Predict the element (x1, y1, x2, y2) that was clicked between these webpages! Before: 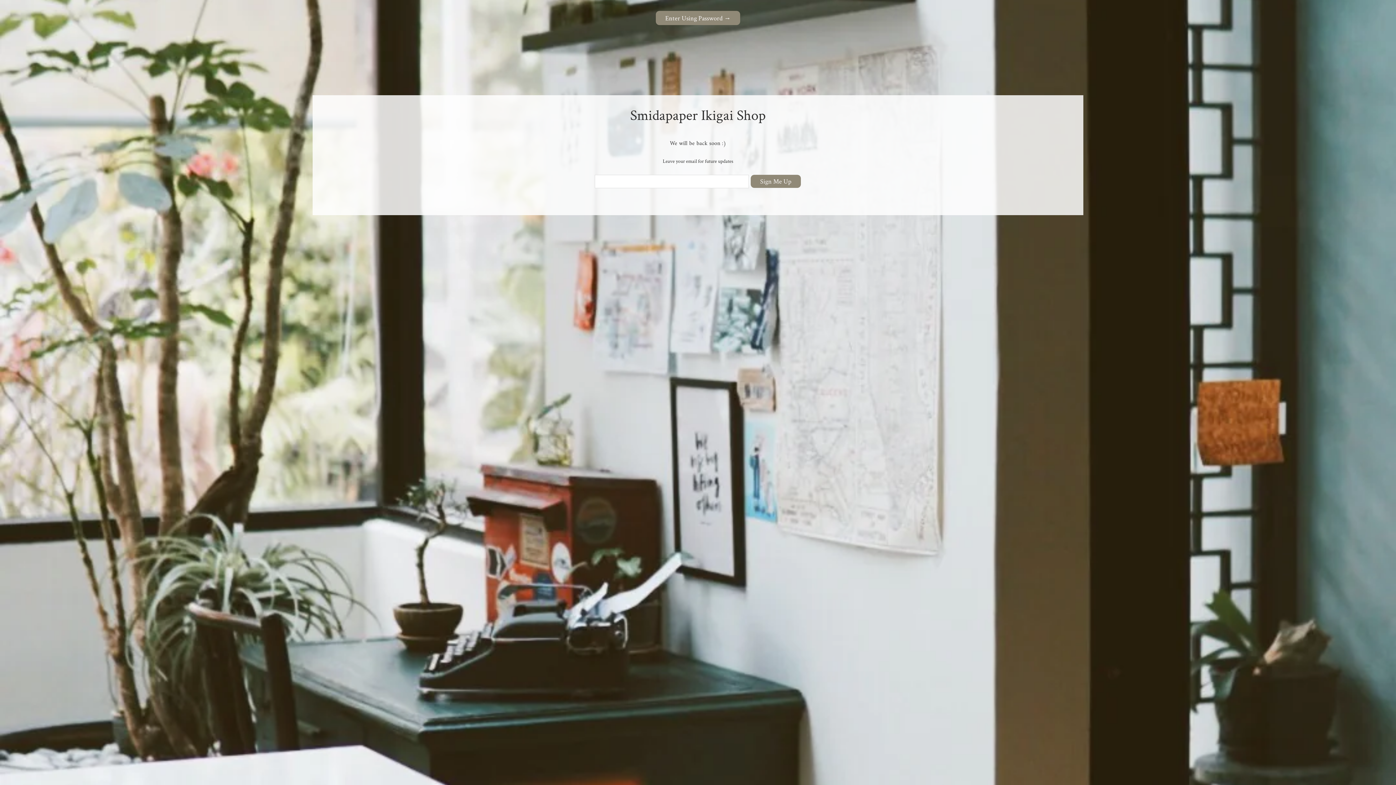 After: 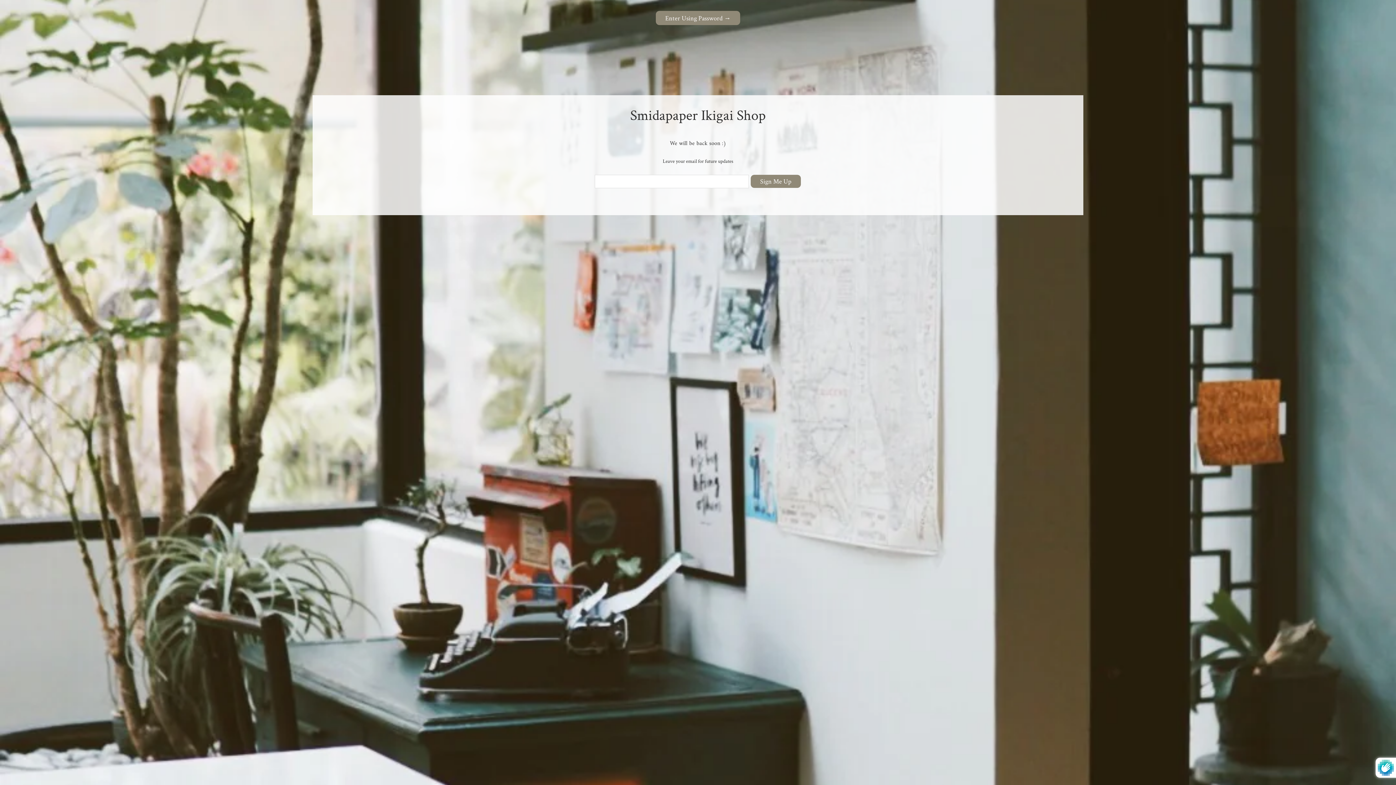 Action: label: Sign Me Up bbox: (751, 174, 801, 187)